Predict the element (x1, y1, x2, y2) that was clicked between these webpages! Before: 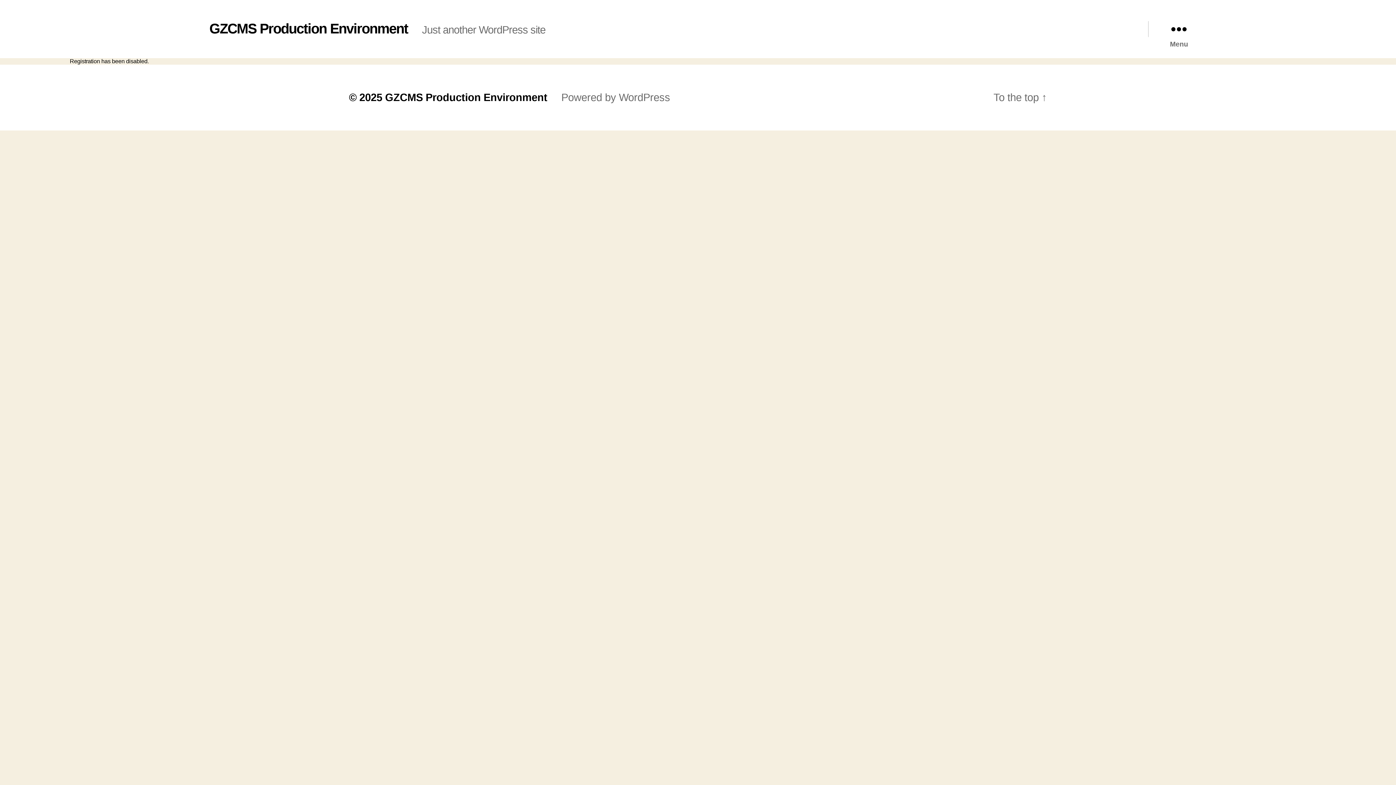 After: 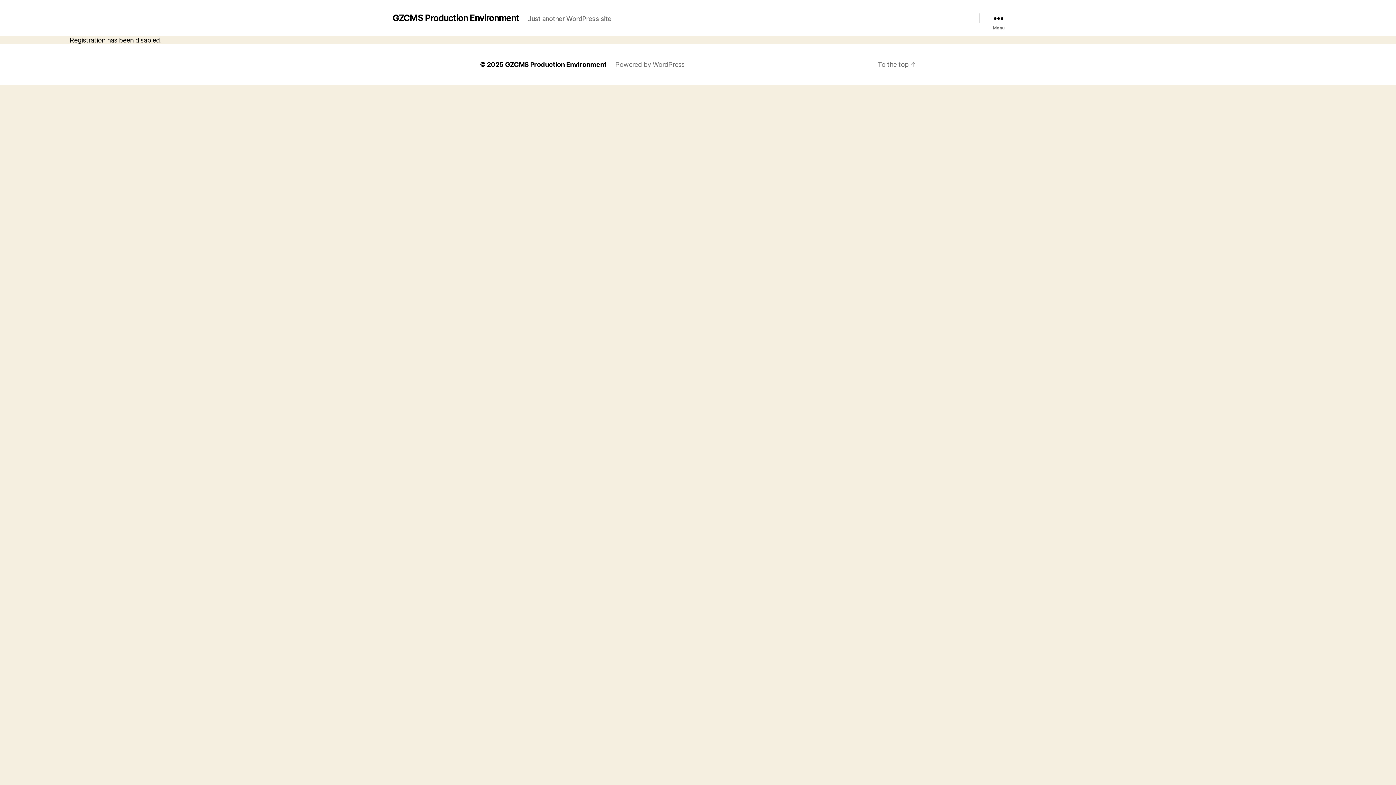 Action: bbox: (993, 91, 1047, 103) label: To the top ↑